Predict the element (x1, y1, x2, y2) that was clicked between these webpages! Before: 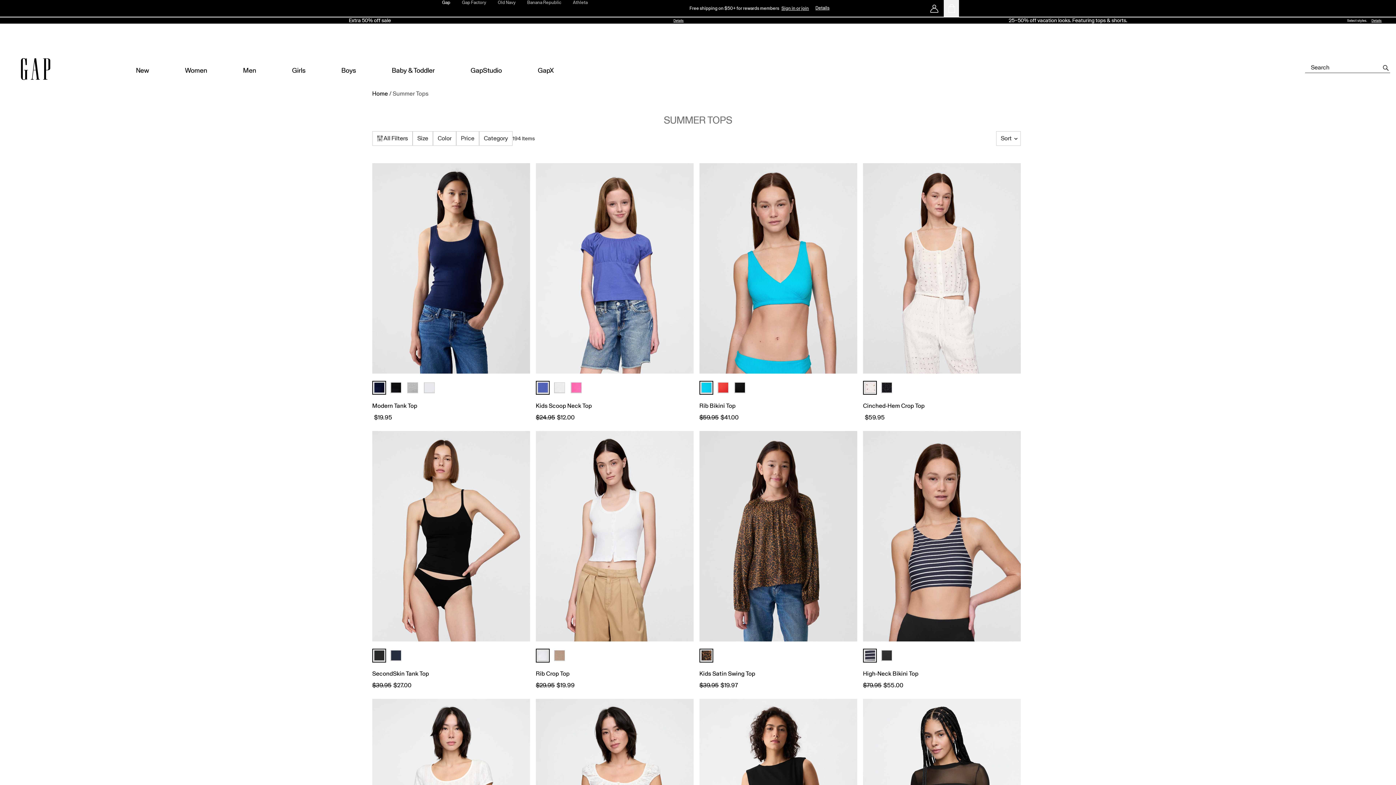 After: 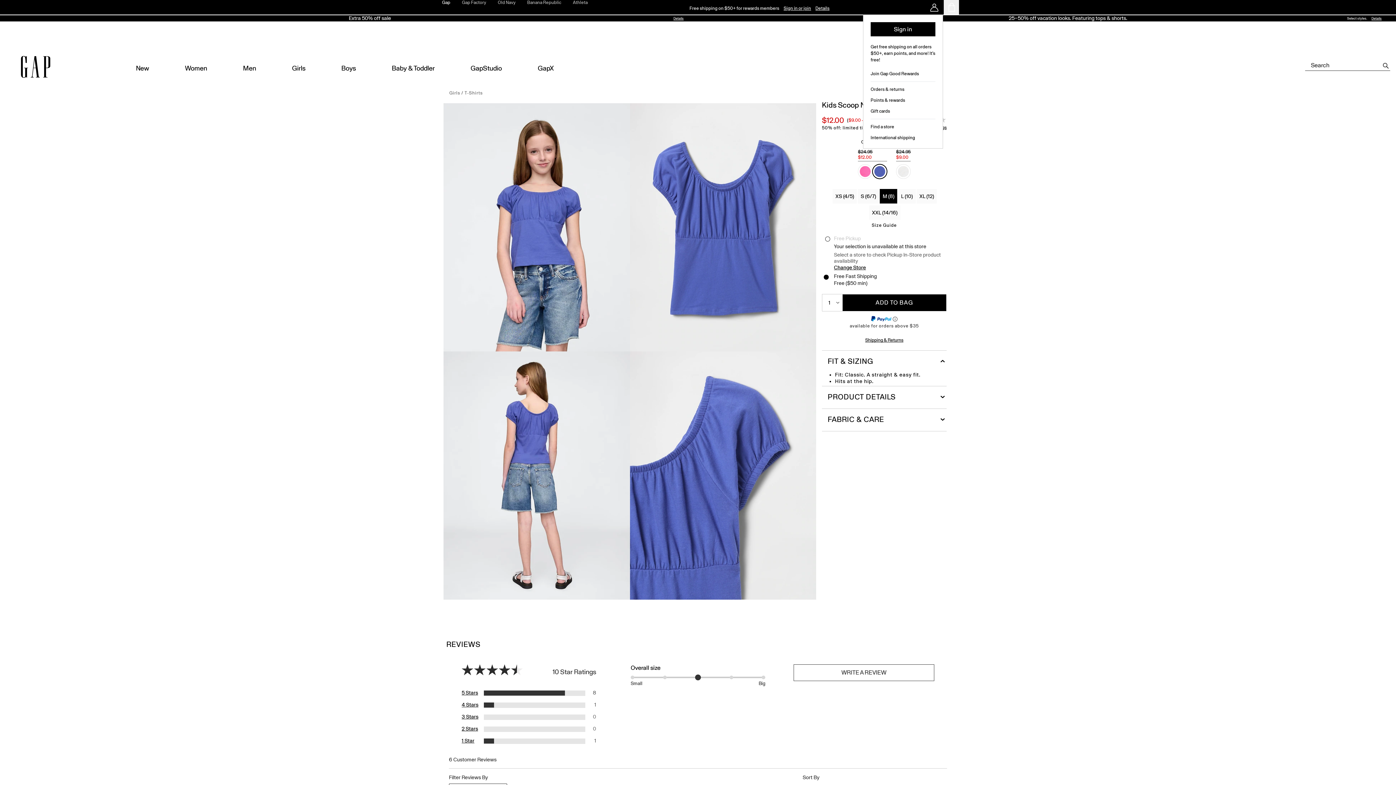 Action: bbox: (536, 163, 693, 373)